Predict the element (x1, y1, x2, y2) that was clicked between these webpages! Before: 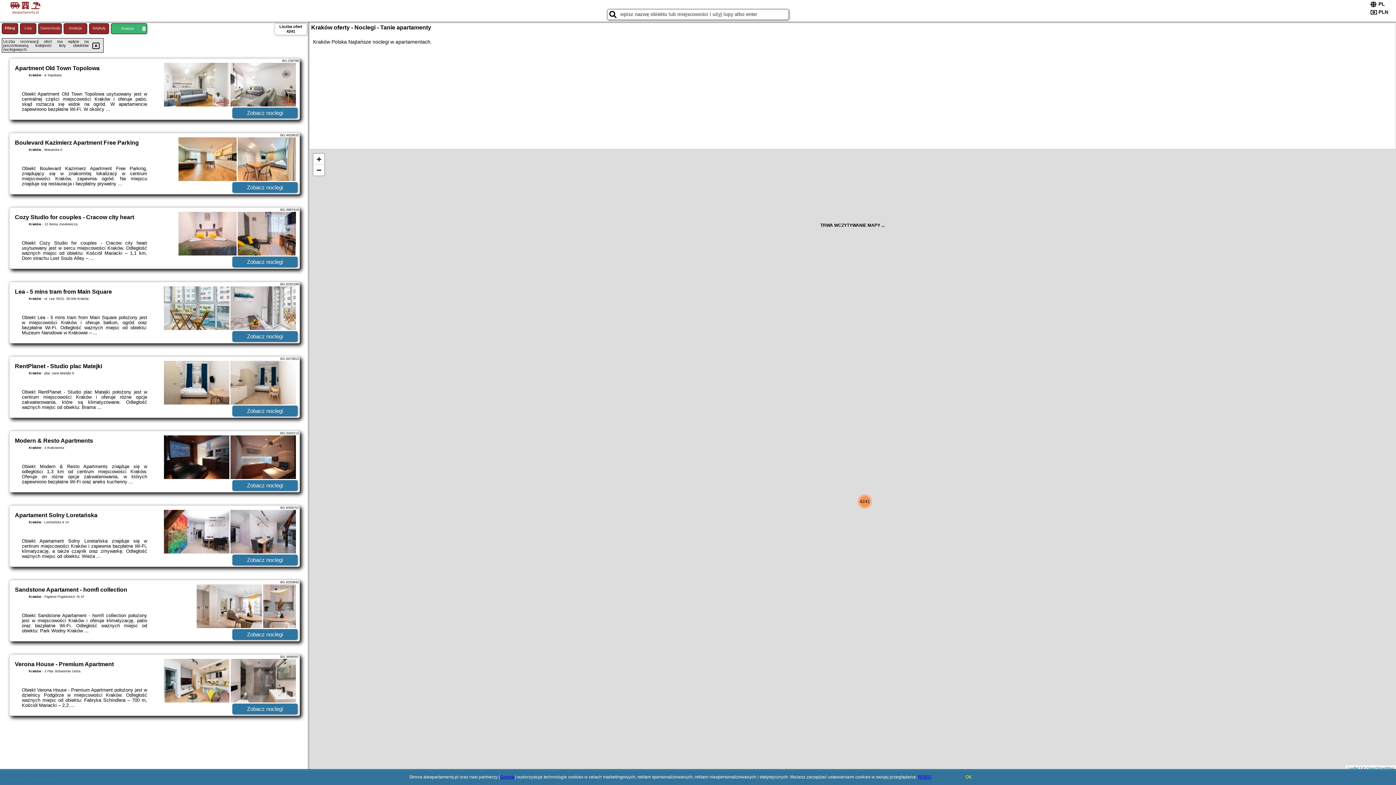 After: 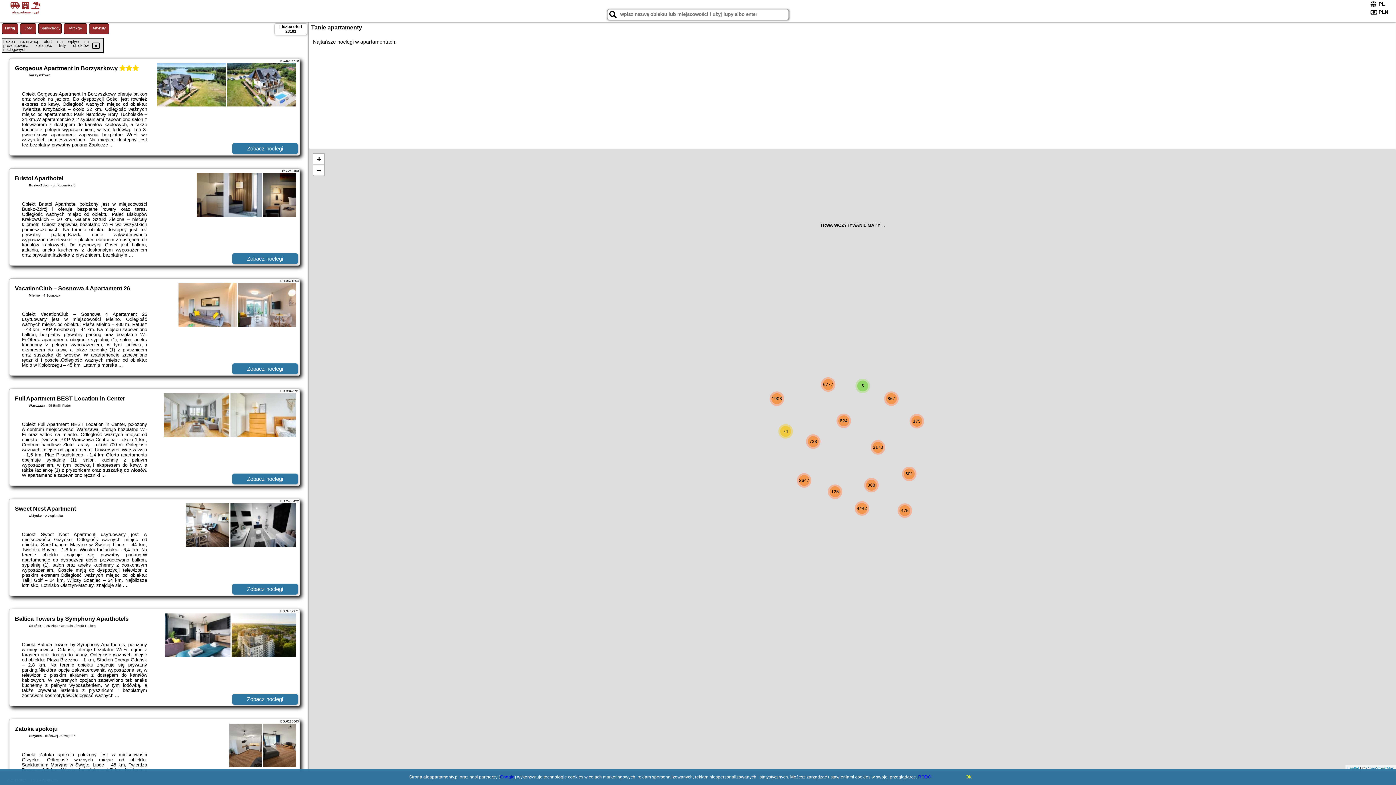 Action: bbox: (1, 1, 49, 14) label:   
aleapartamenty.pl